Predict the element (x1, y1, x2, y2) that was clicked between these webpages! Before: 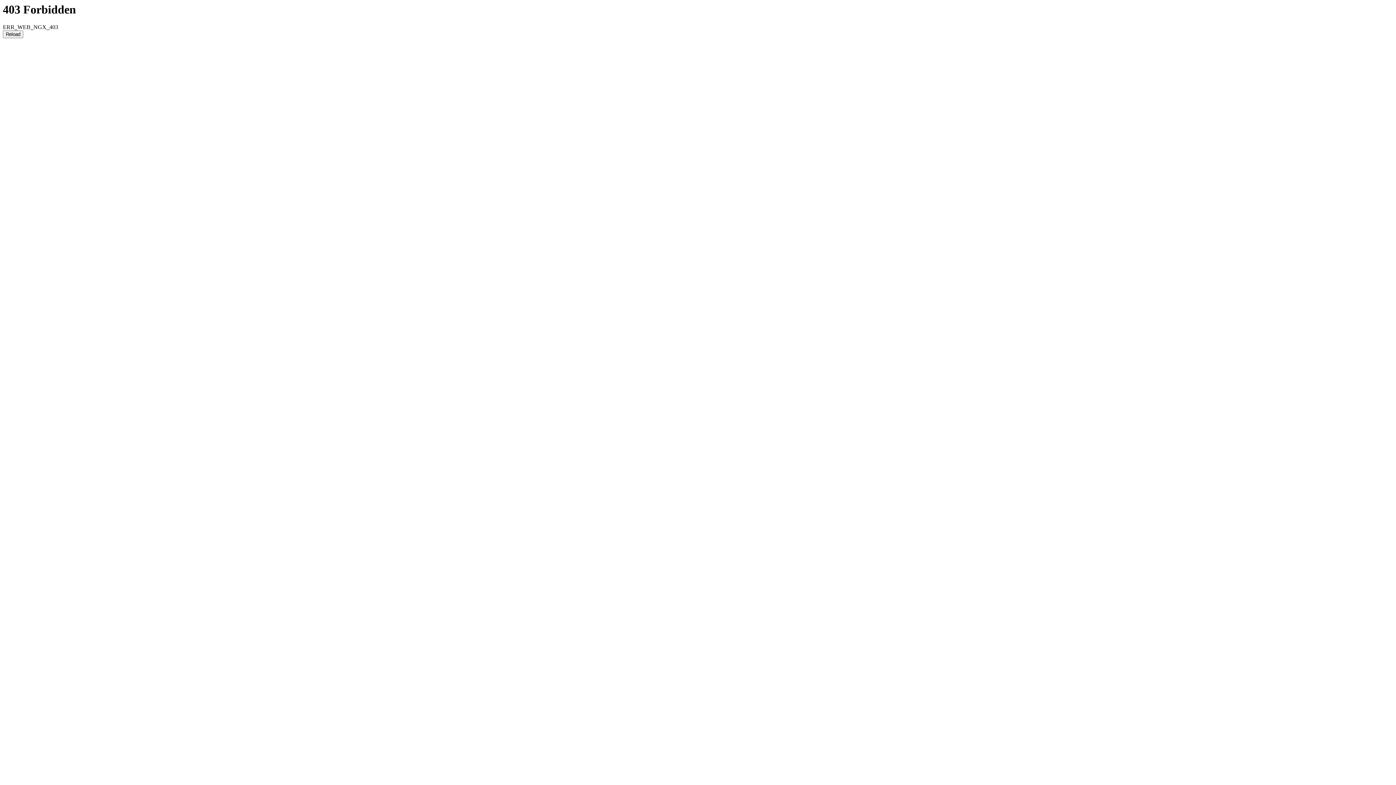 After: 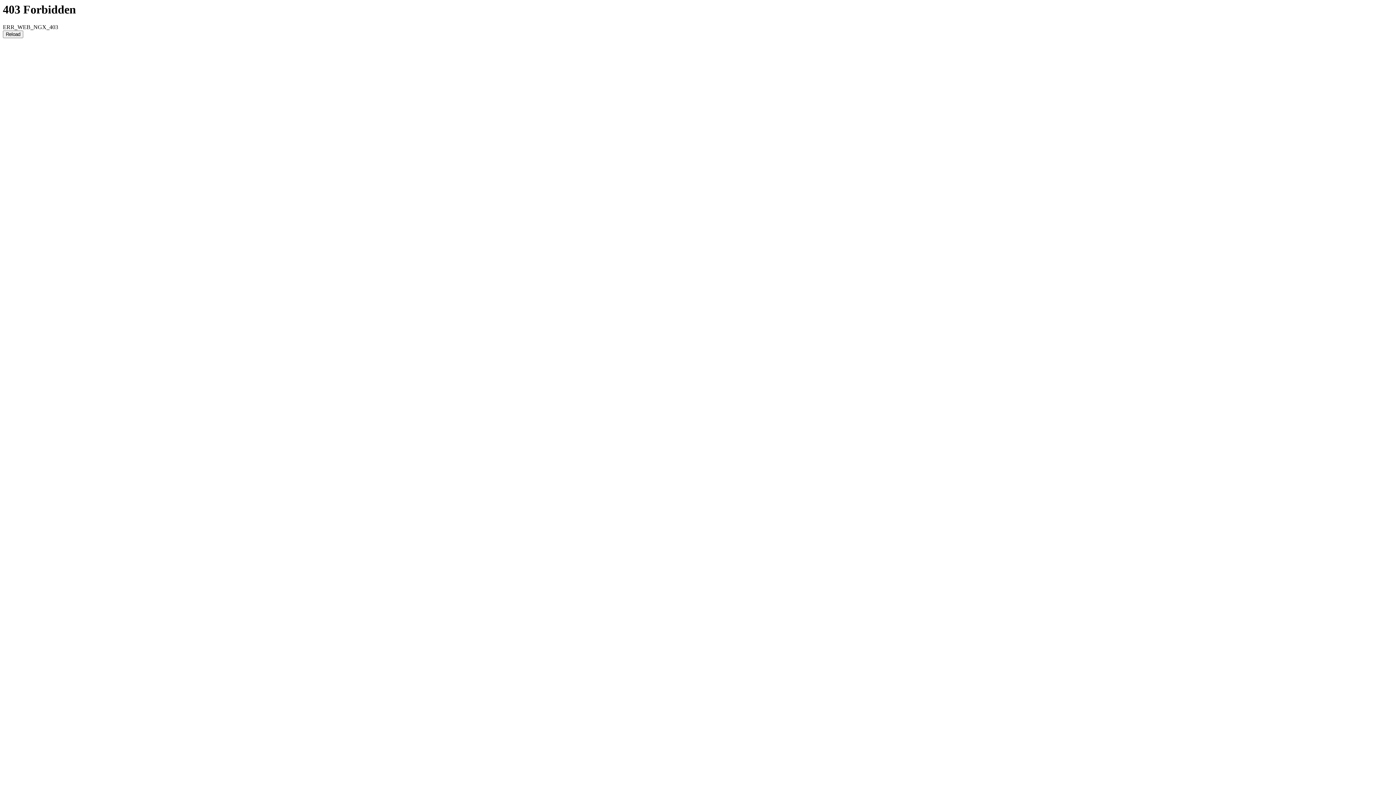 Action: bbox: (2, 30, 23, 38) label: Reload